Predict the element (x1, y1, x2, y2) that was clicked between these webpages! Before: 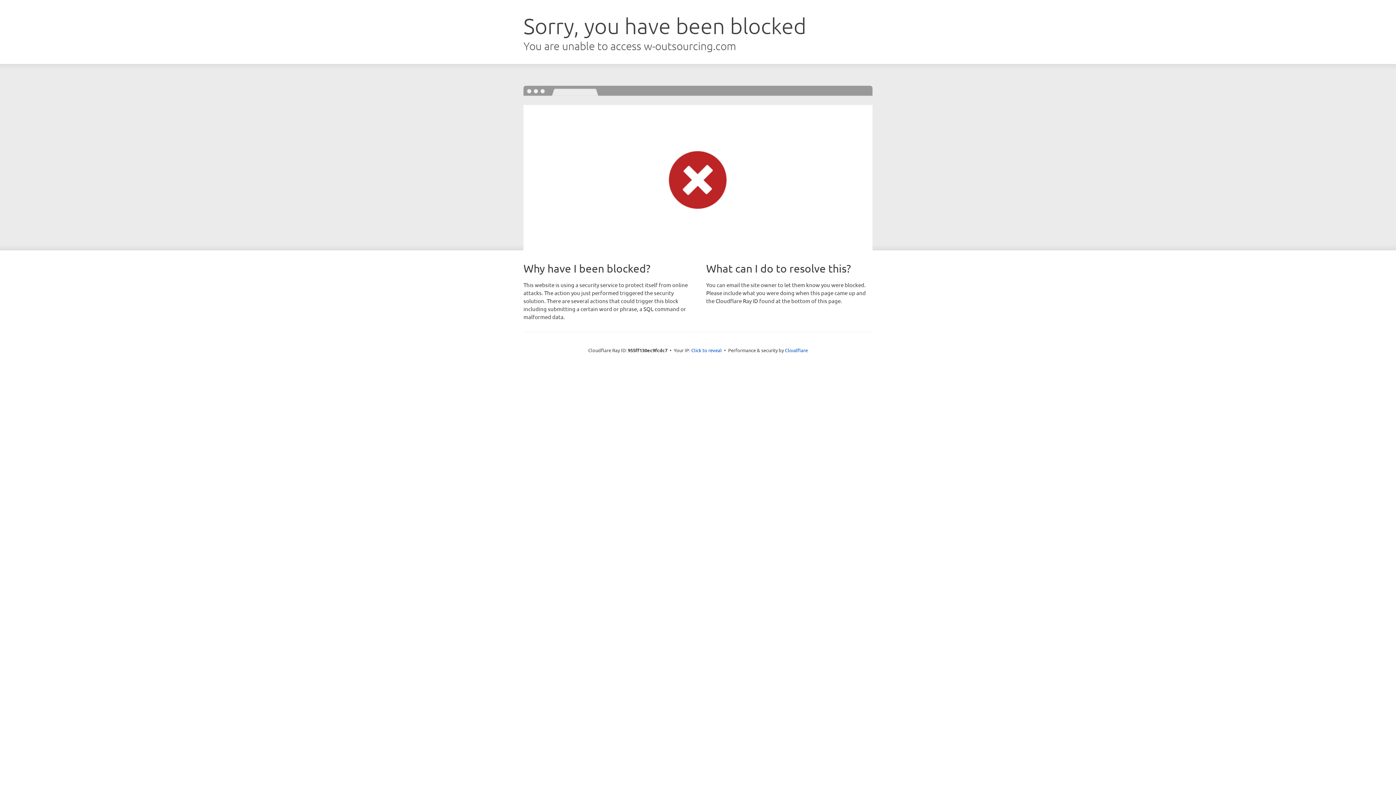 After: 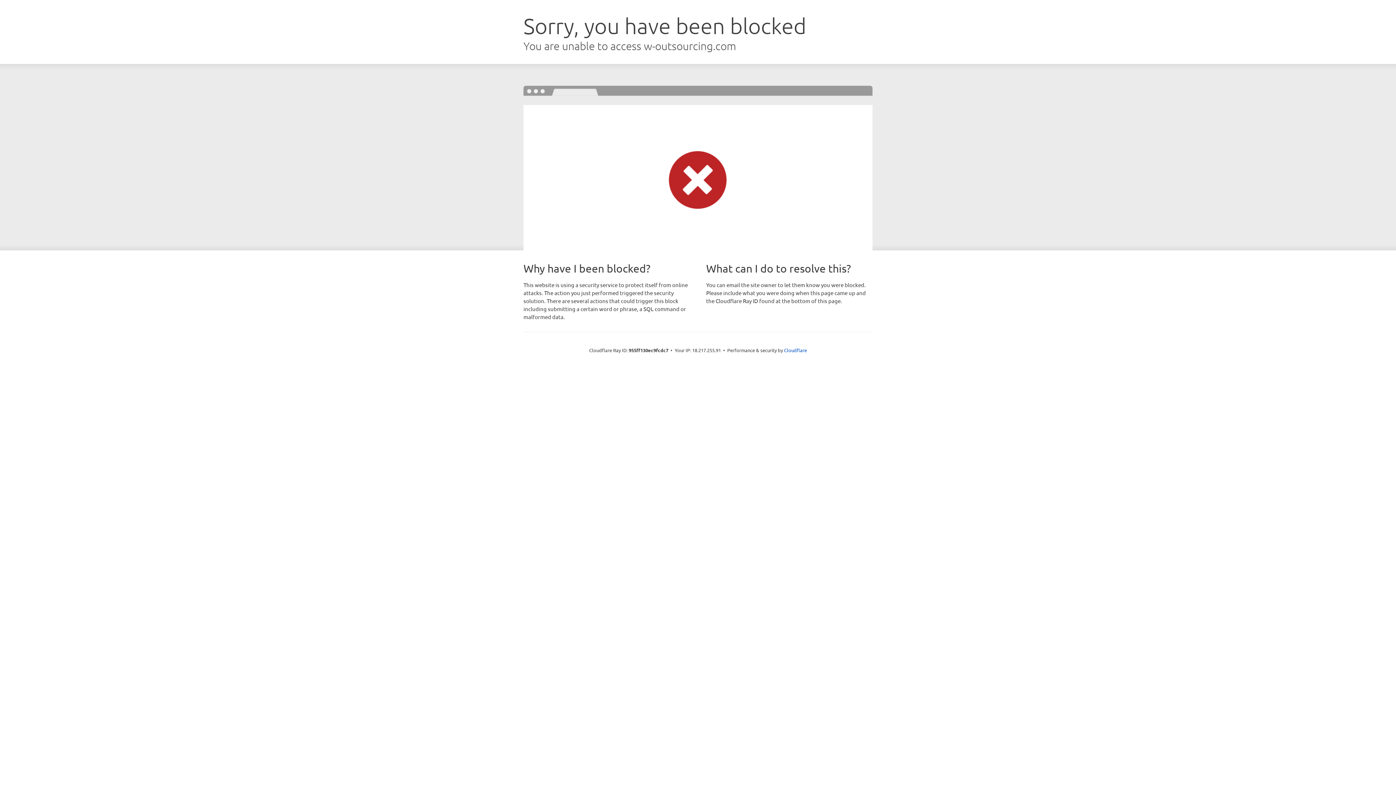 Action: label: Click to reveal bbox: (691, 346, 722, 353)